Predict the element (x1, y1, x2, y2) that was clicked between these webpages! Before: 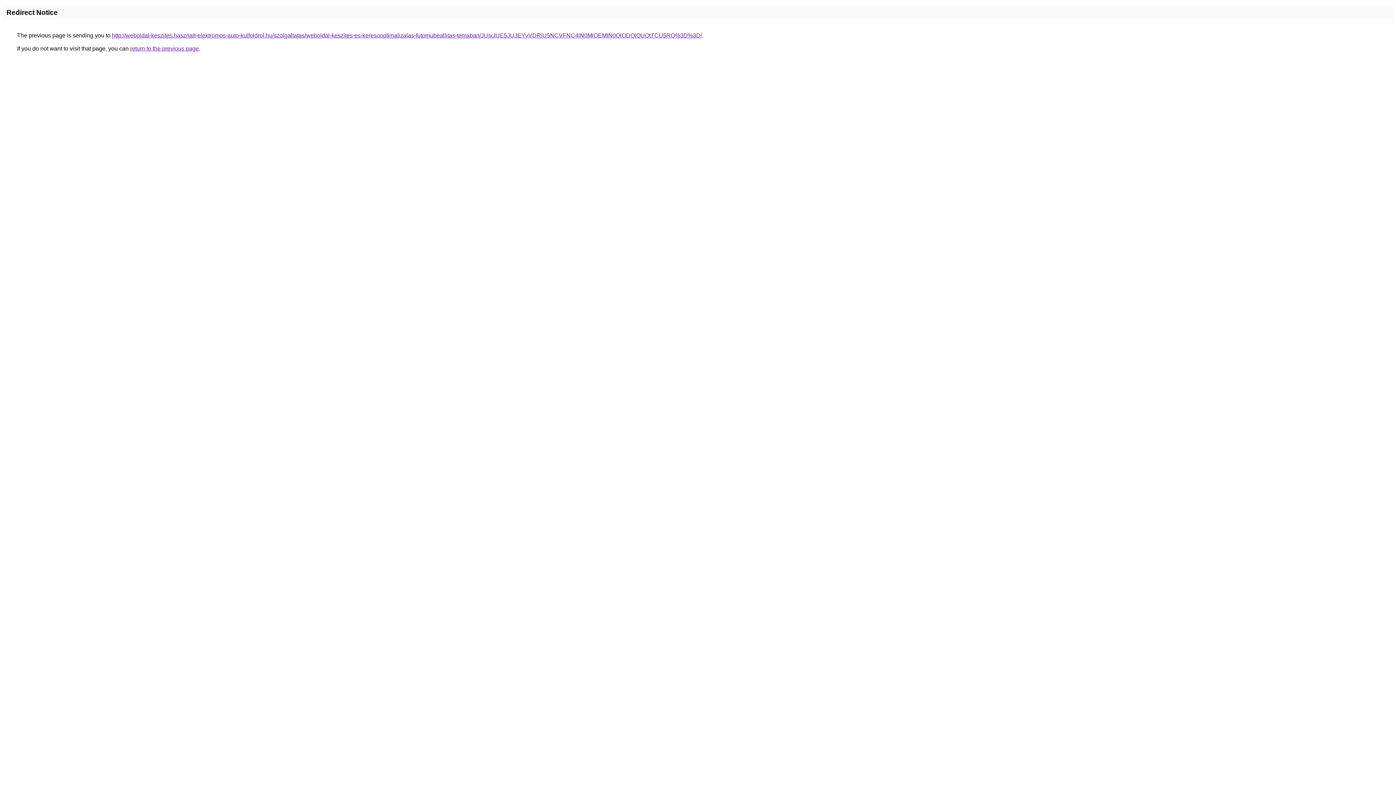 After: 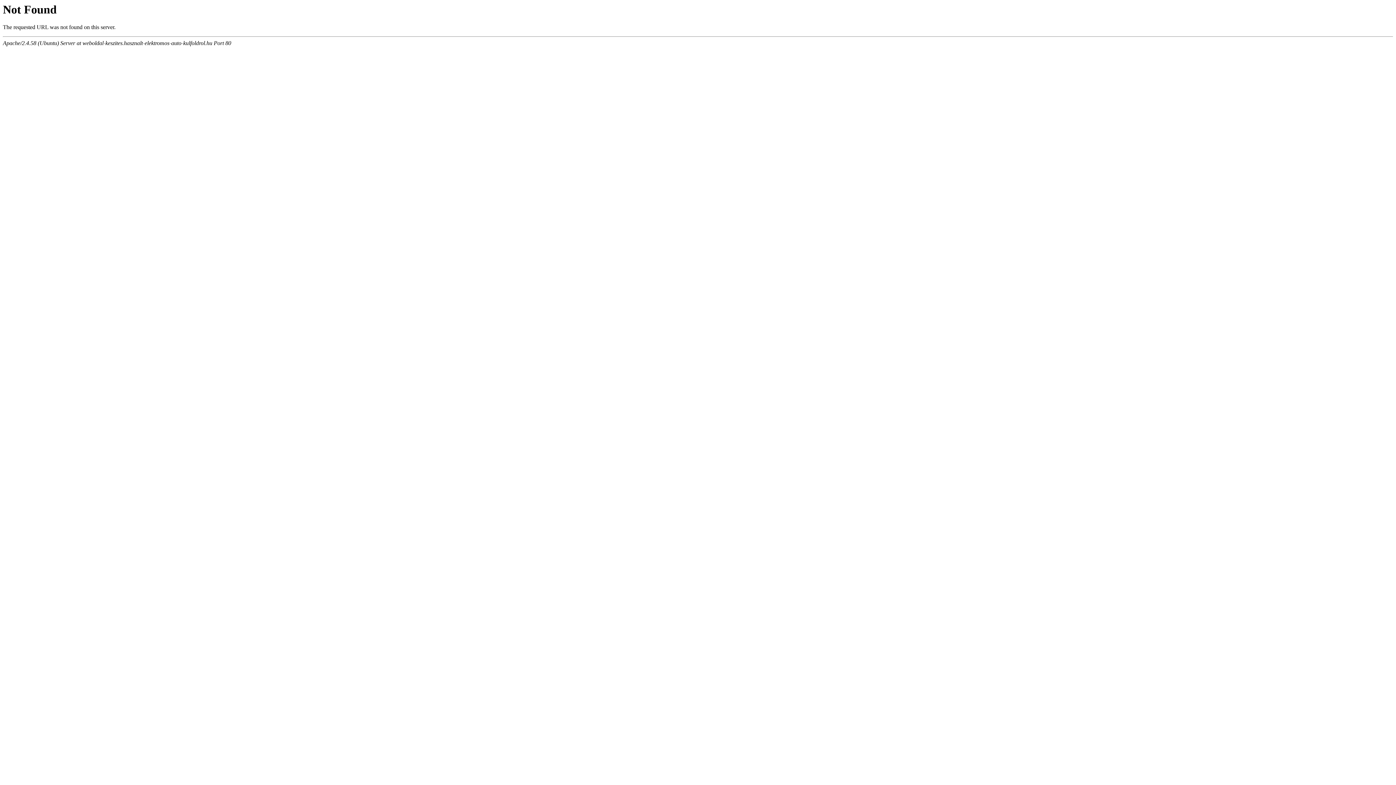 Action: bbox: (112, 32, 702, 38) label: http://weboldal-keszites.hasznalt-elektromos-auto-kulfoldrol.hu/szolgaltatas/weboldal-keszites-es-keresooptimalizalas-futomubeallitas-temaban/JUIxJUE5JUJEYyVDRiU5NCVFNC4lN0MlOEMlN0QlODQlQUQtTCU5RQ%3D%3D/